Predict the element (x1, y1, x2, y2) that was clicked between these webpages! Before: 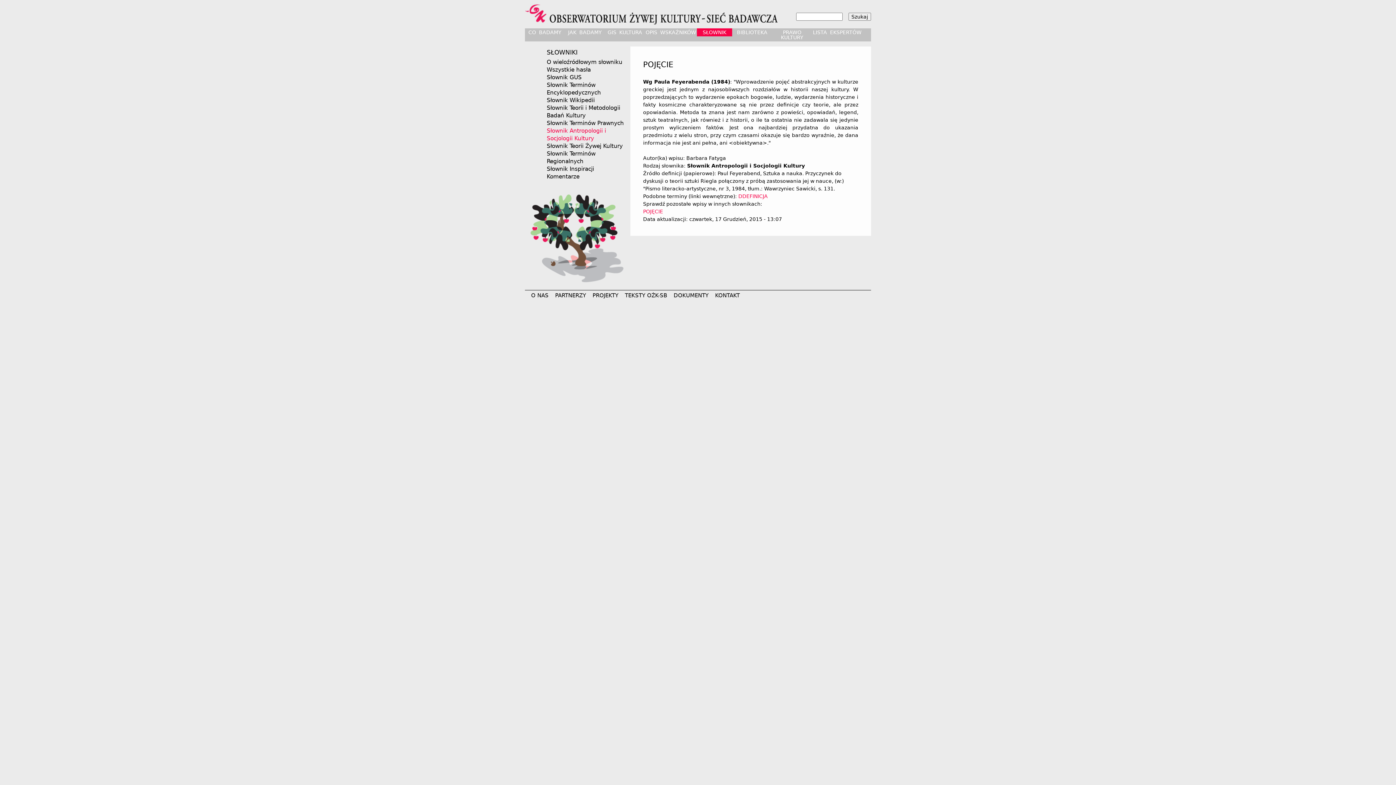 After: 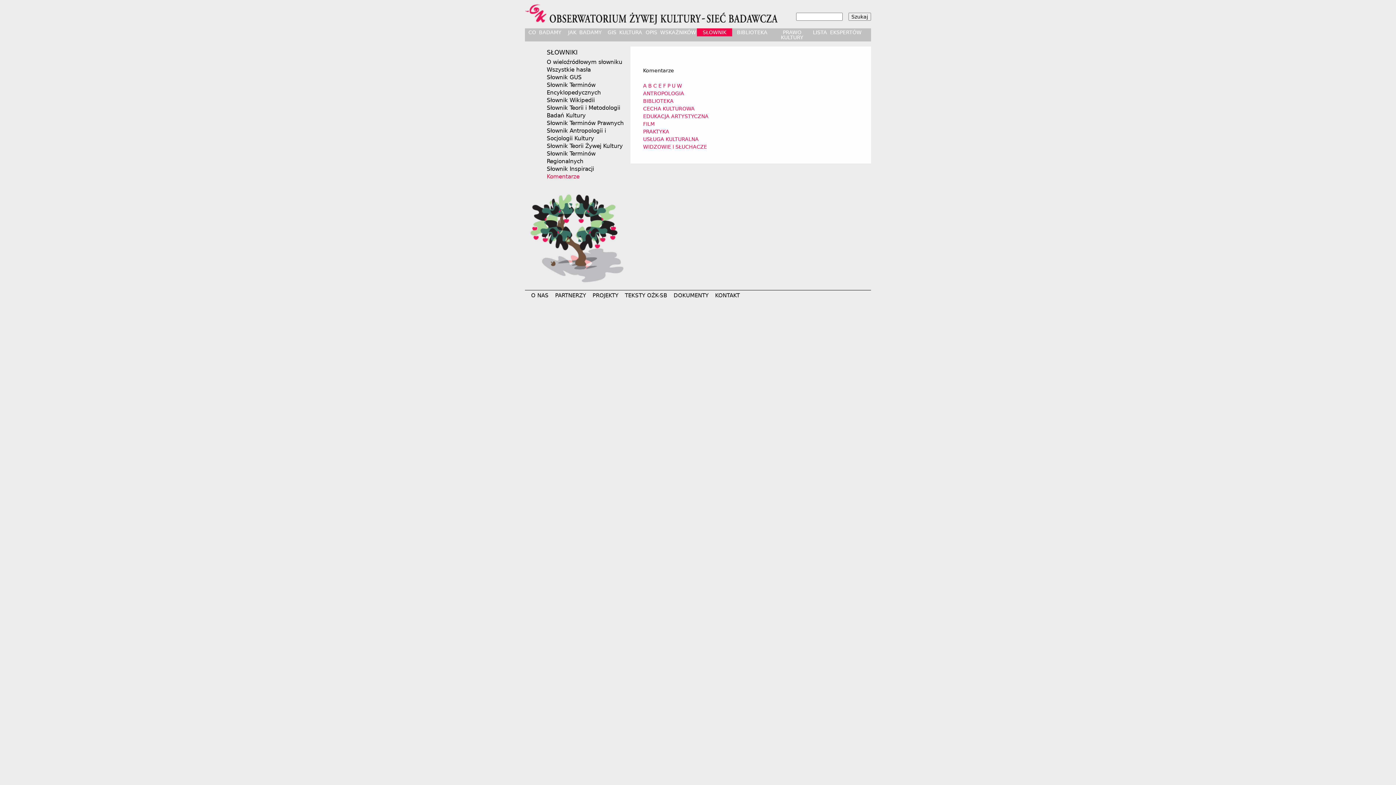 Action: bbox: (546, 173, 579, 180) label: Komentarze